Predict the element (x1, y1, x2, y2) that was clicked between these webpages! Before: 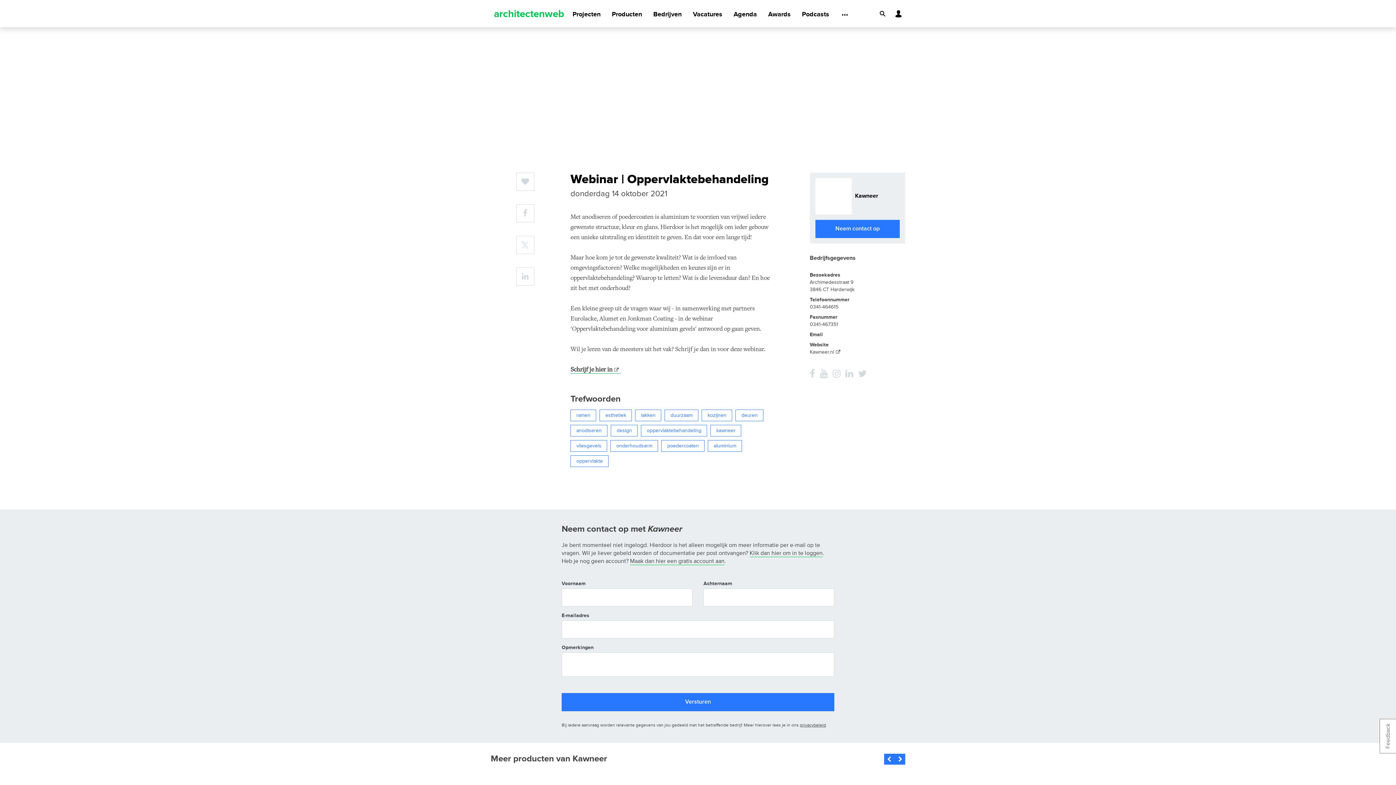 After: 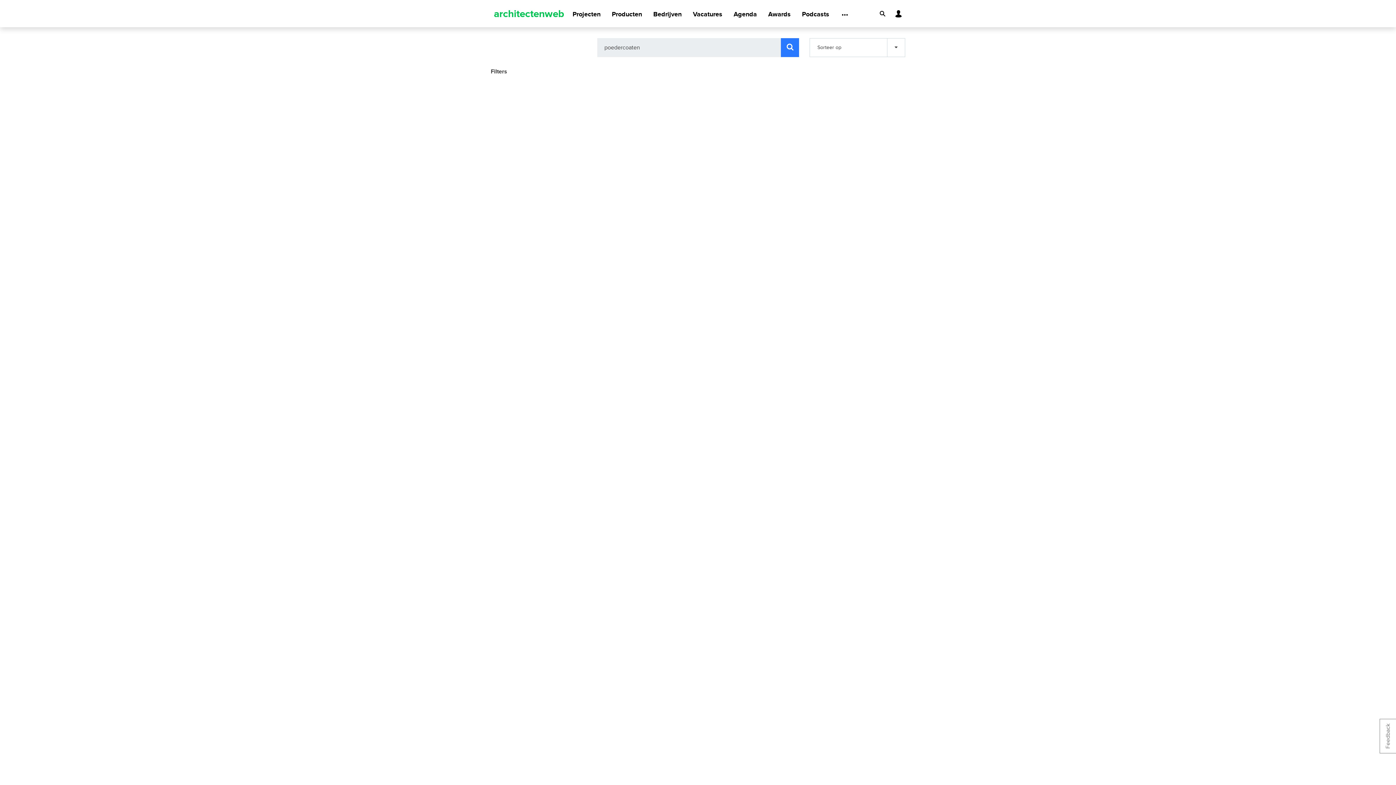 Action: label: poedercoaten bbox: (661, 440, 704, 452)